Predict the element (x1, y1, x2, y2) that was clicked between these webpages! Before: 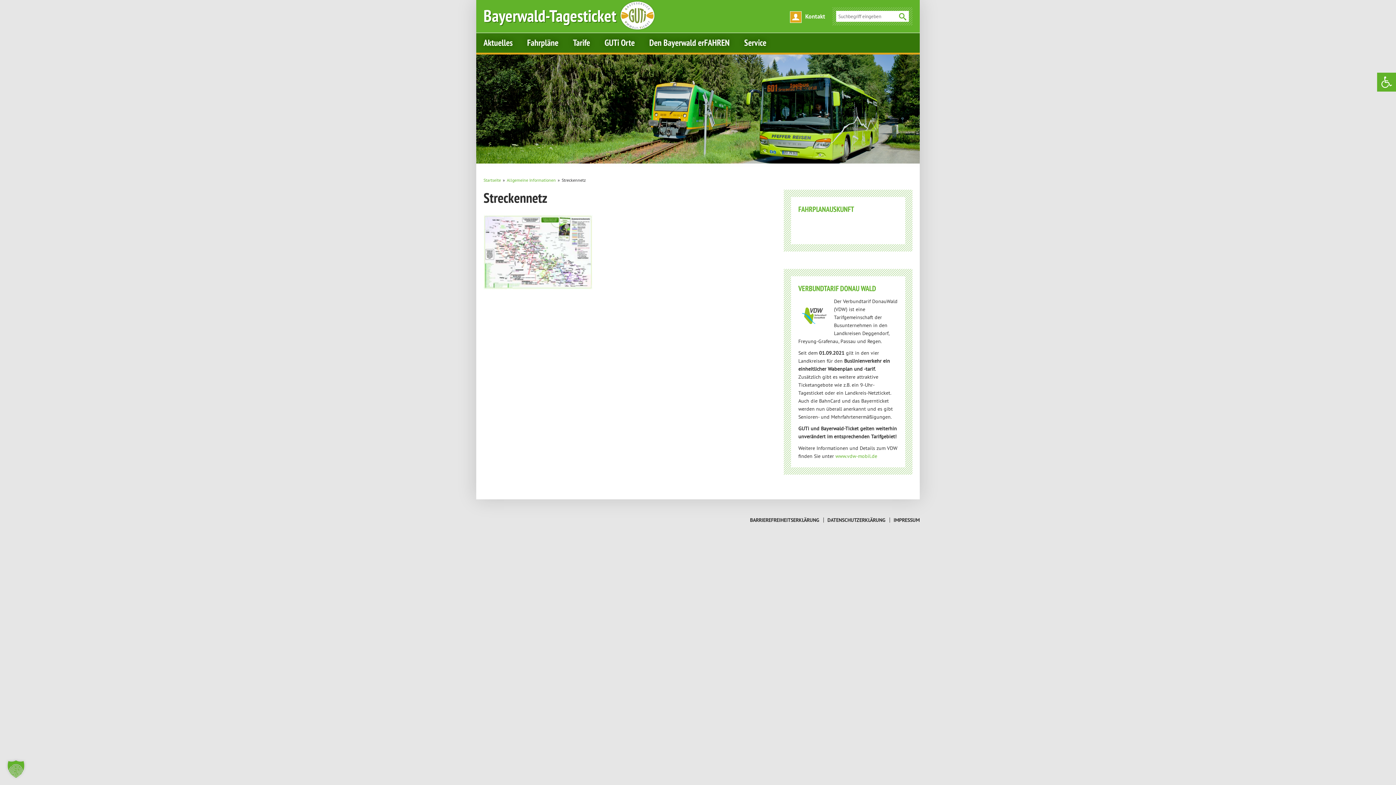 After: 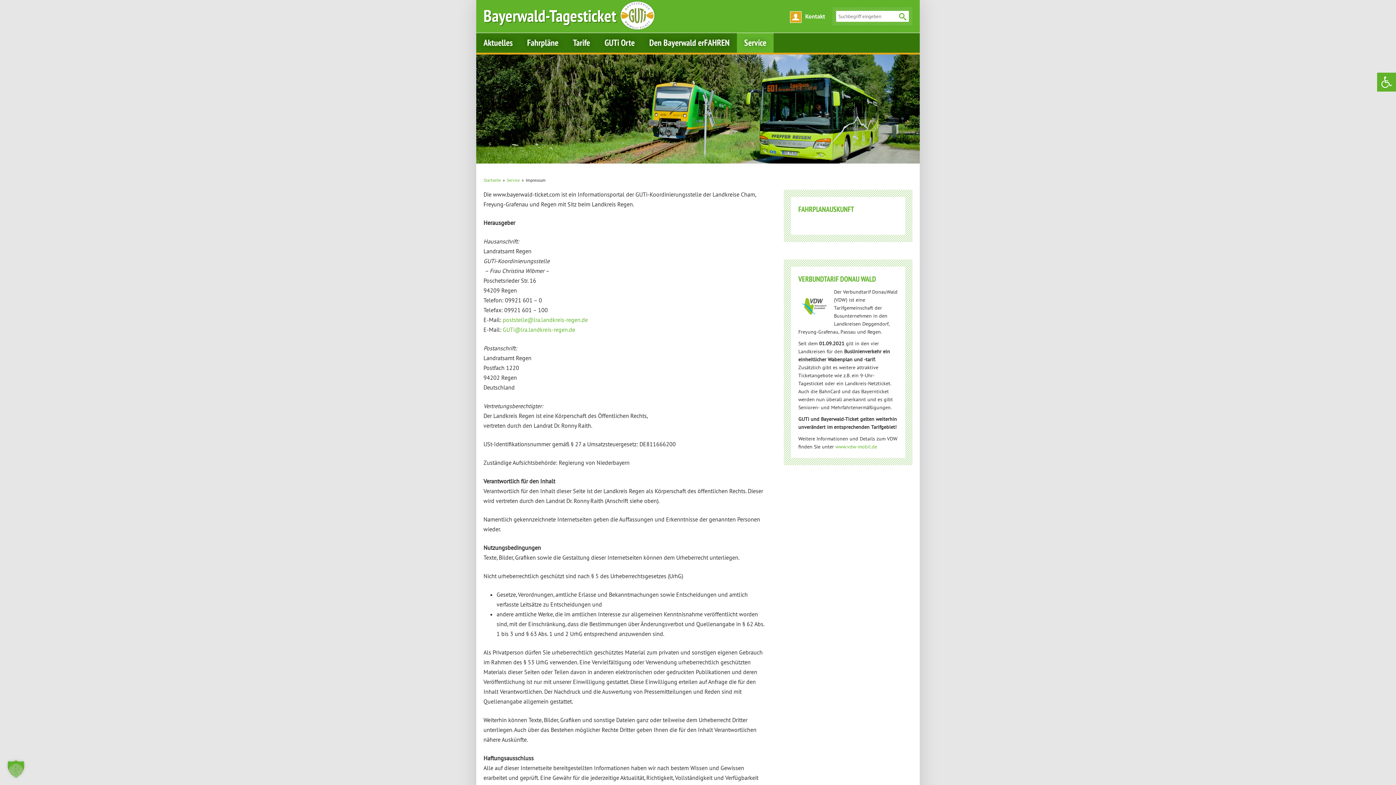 Action: label: IMPRESSUM bbox: (893, 517, 920, 522)